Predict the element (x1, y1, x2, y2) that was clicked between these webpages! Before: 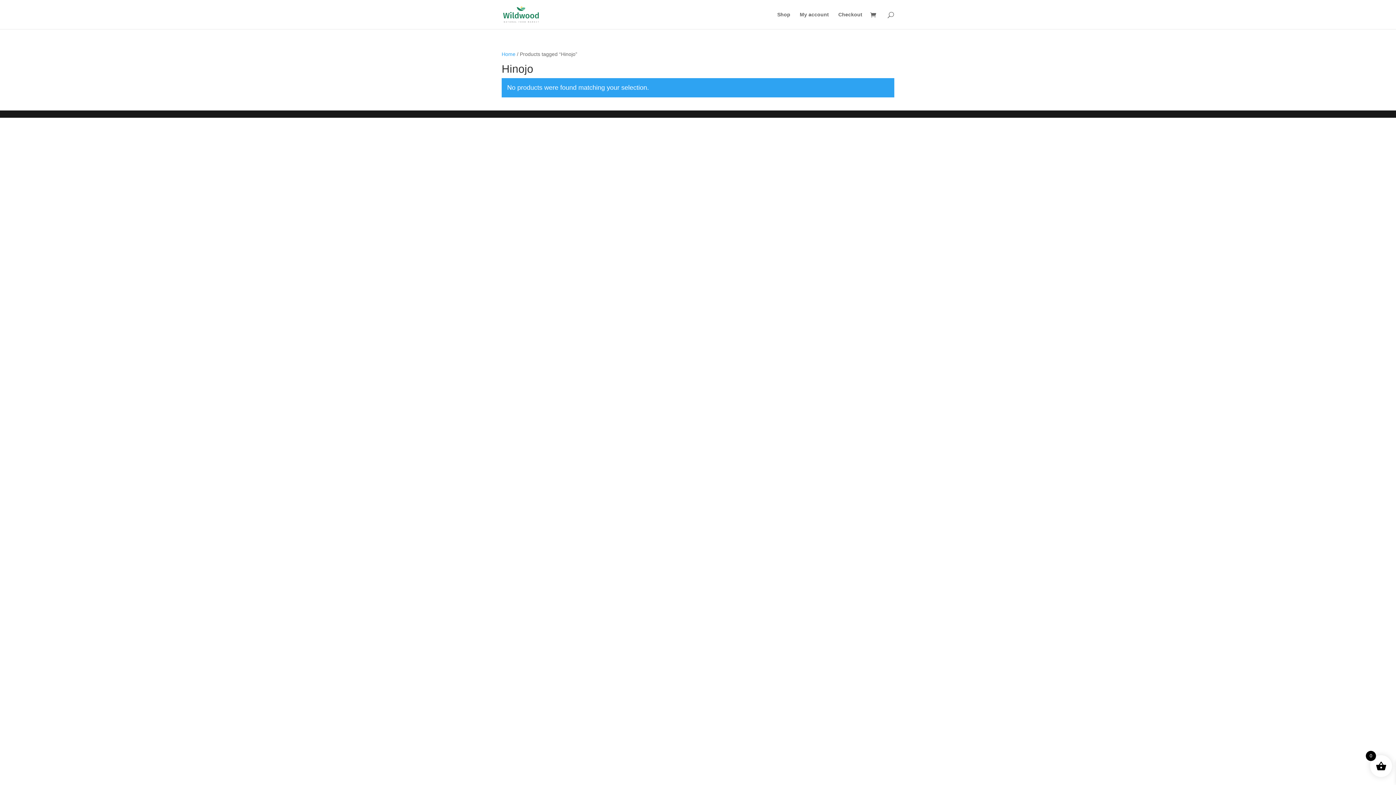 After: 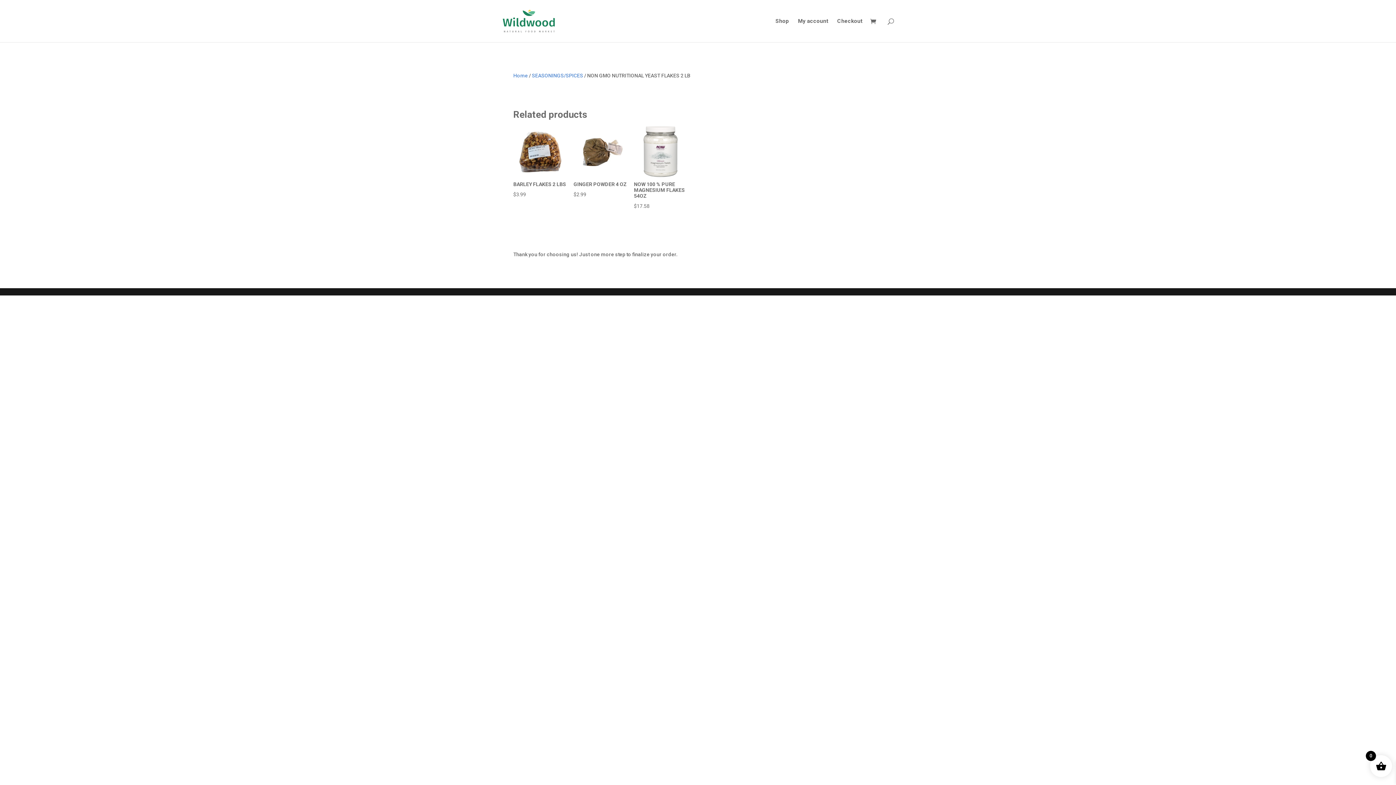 Action: bbox: (870, 11, 880, 19)